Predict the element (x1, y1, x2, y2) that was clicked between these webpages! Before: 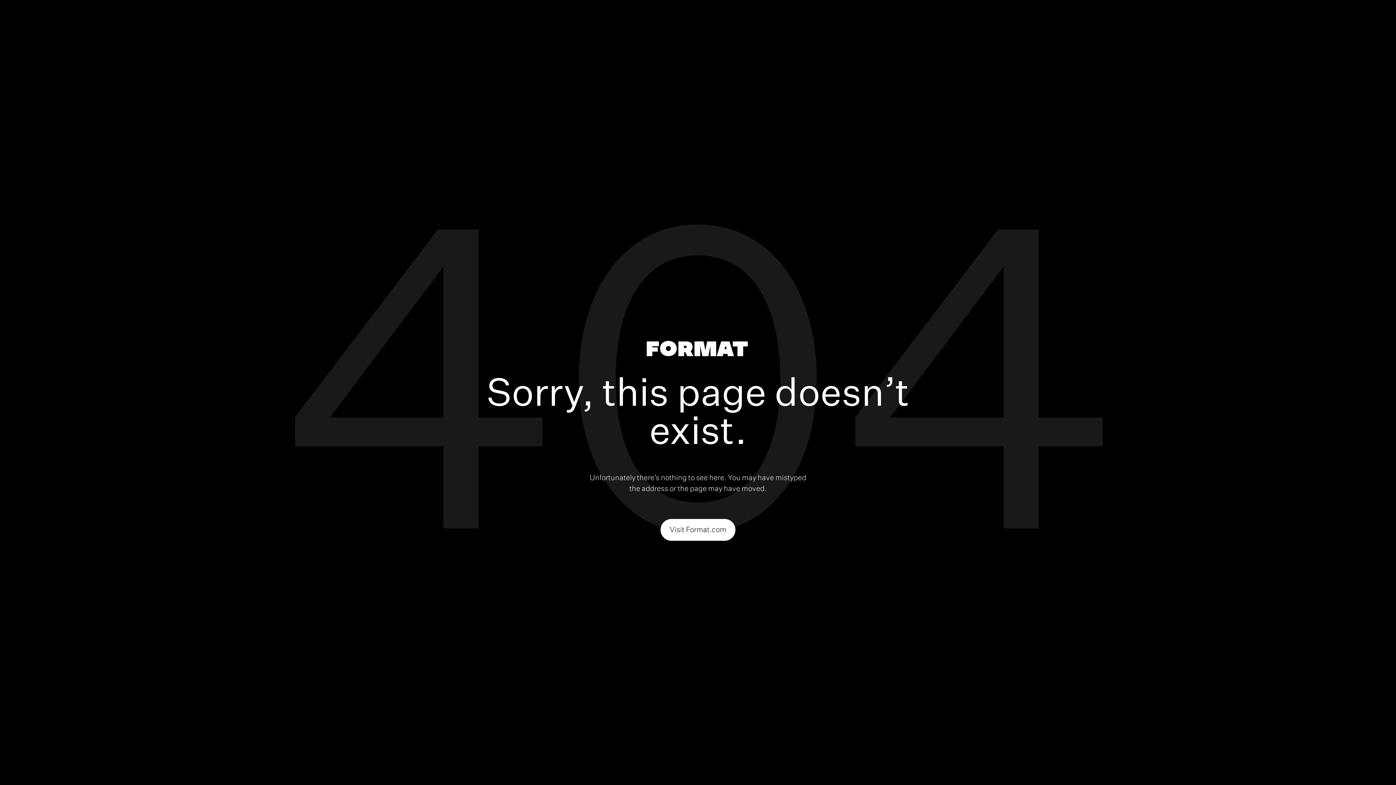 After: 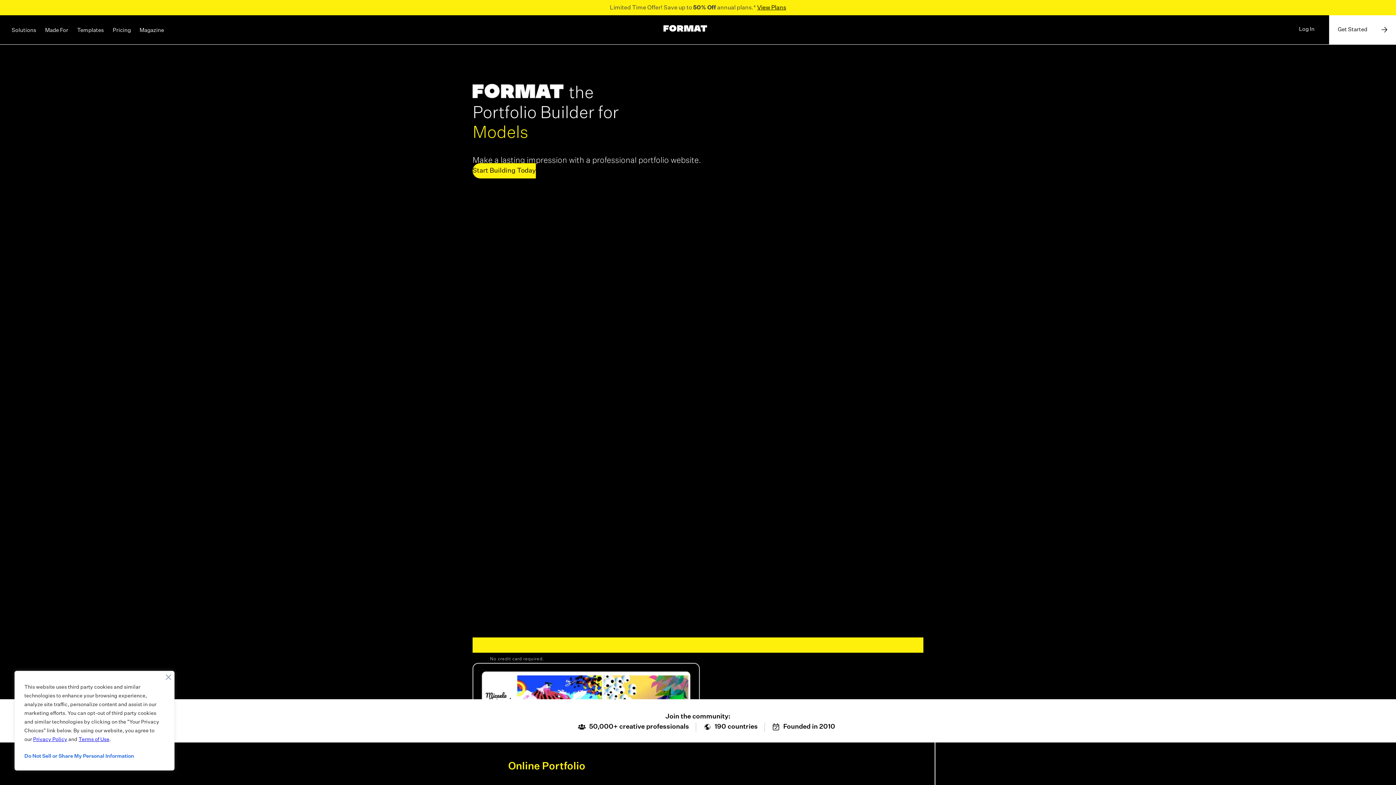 Action: bbox: (646, 340, 747, 359)